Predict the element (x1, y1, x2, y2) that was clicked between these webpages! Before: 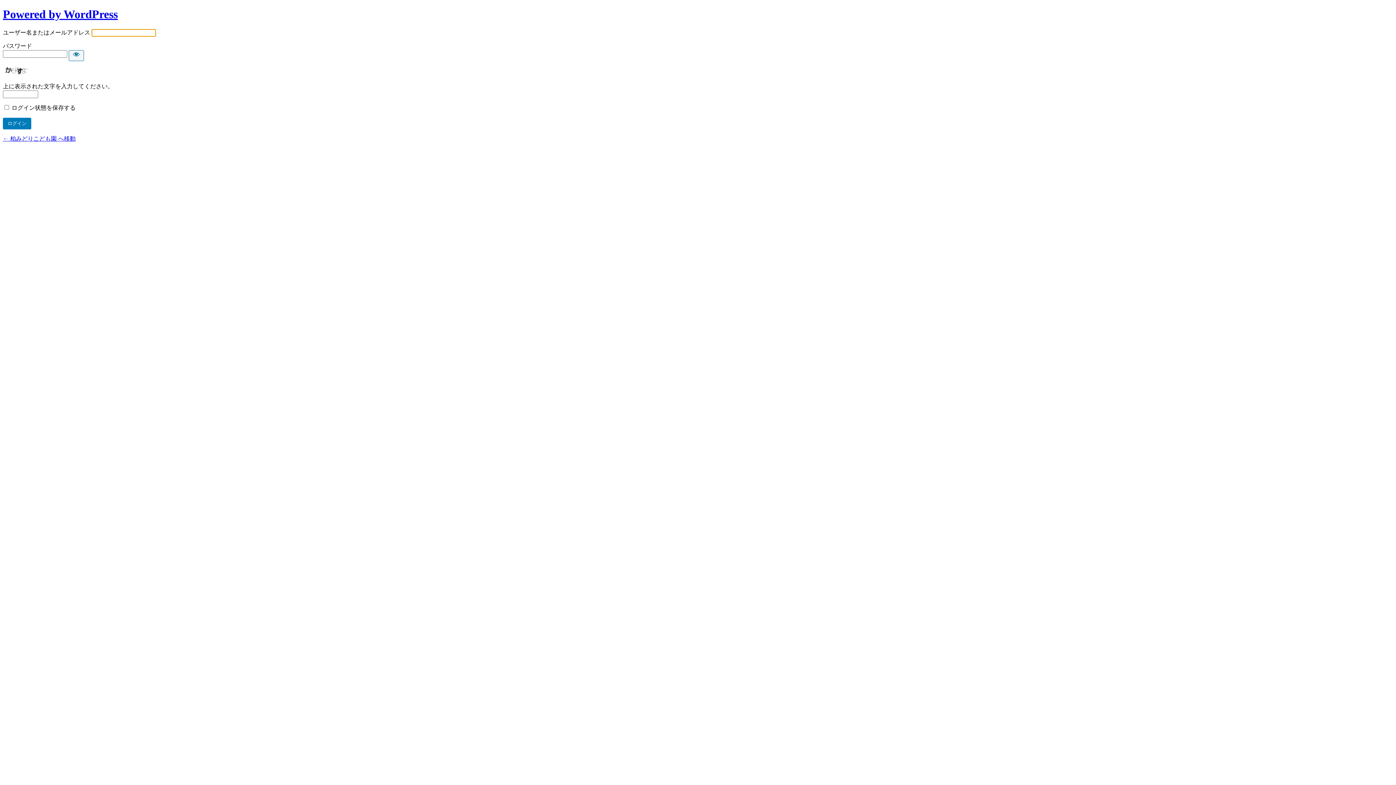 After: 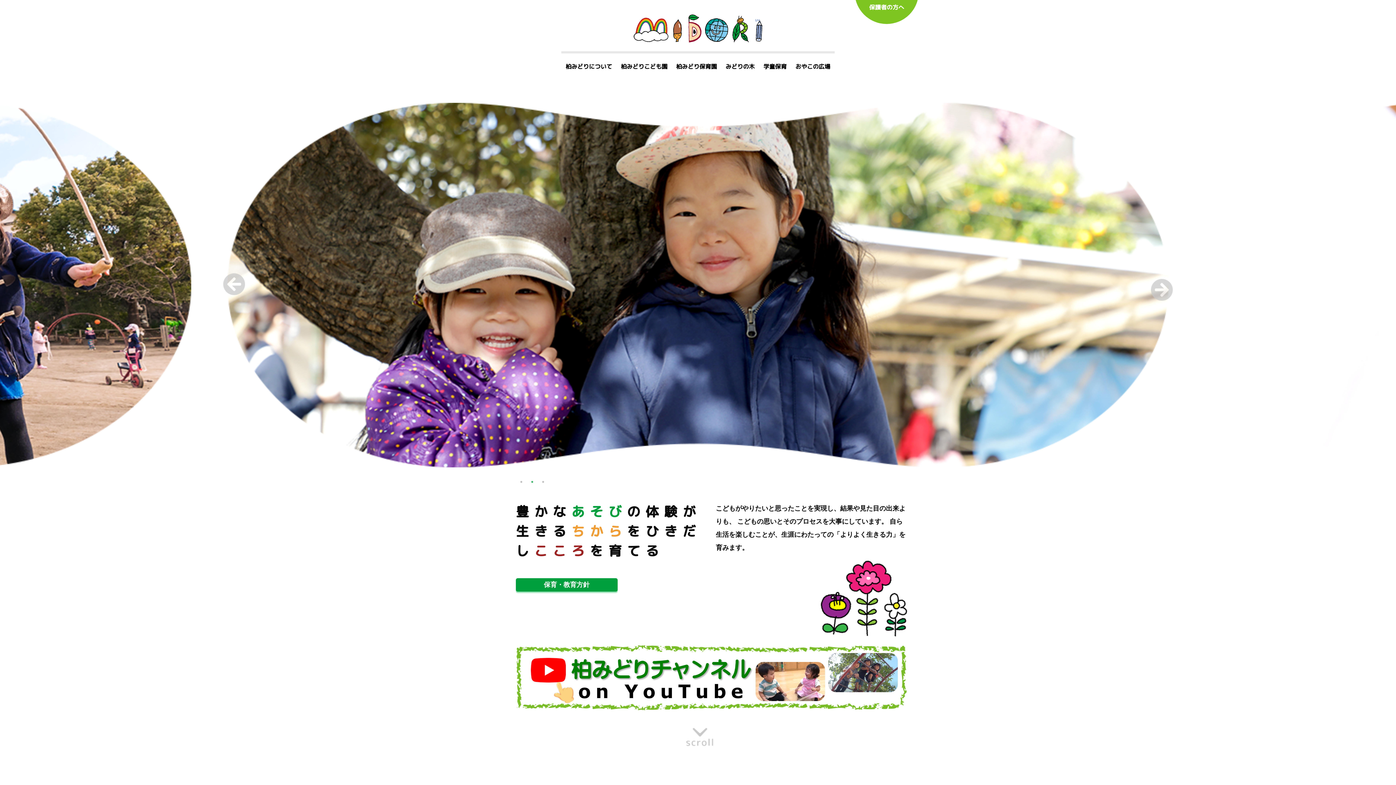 Action: label: ← 柏みどりこども園 へ移動 bbox: (2, 135, 75, 141)